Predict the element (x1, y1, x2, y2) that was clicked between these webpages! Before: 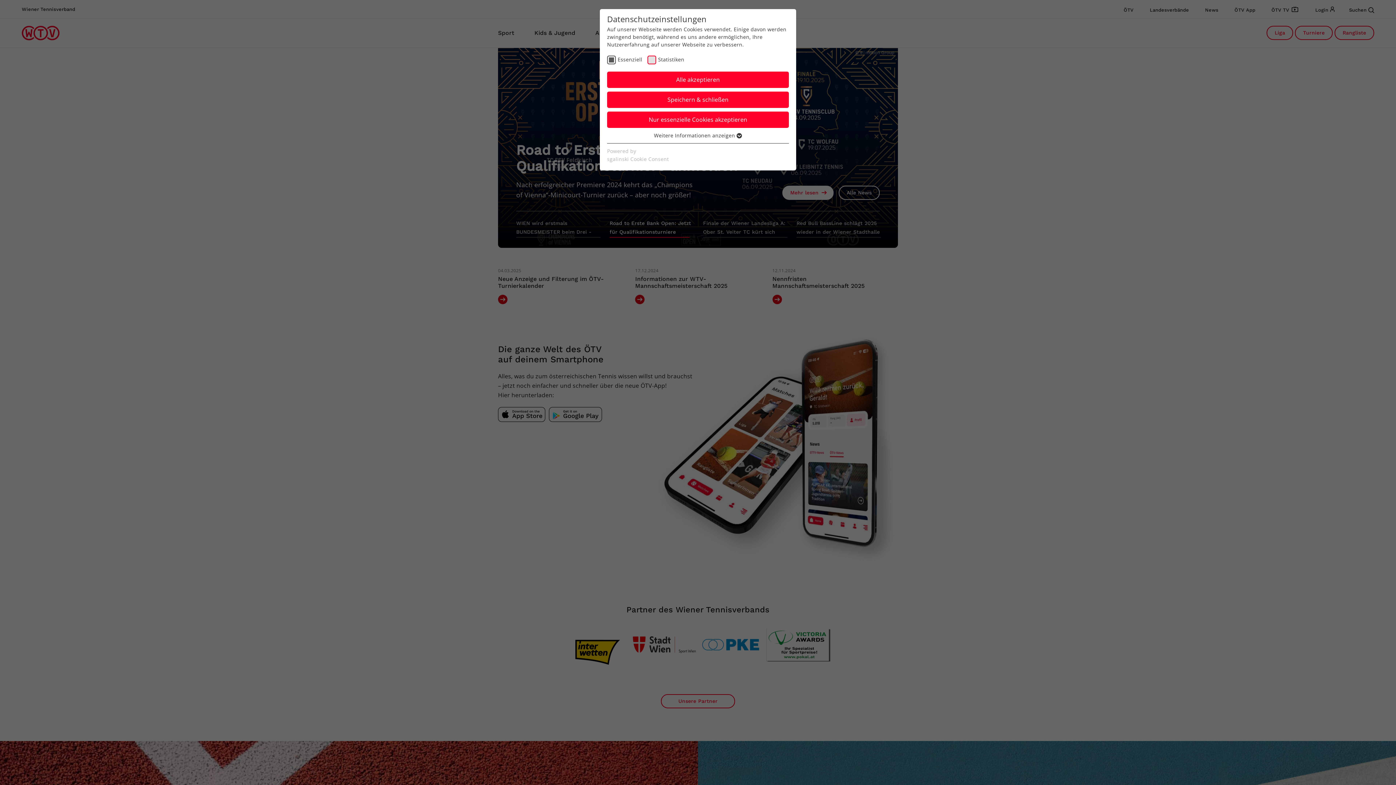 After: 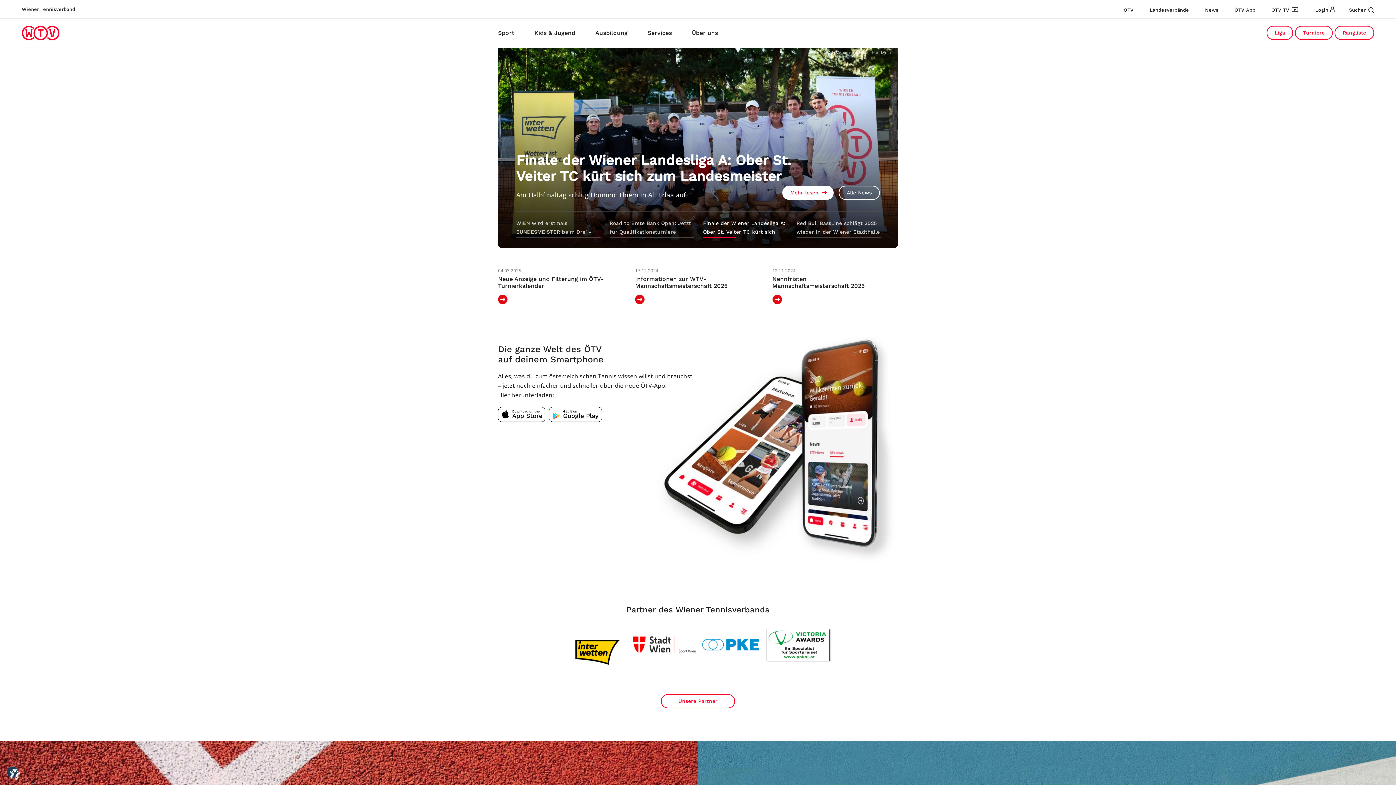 Action: bbox: (607, 111, 789, 128) label: Nur essenzielle Cookies akzeptieren